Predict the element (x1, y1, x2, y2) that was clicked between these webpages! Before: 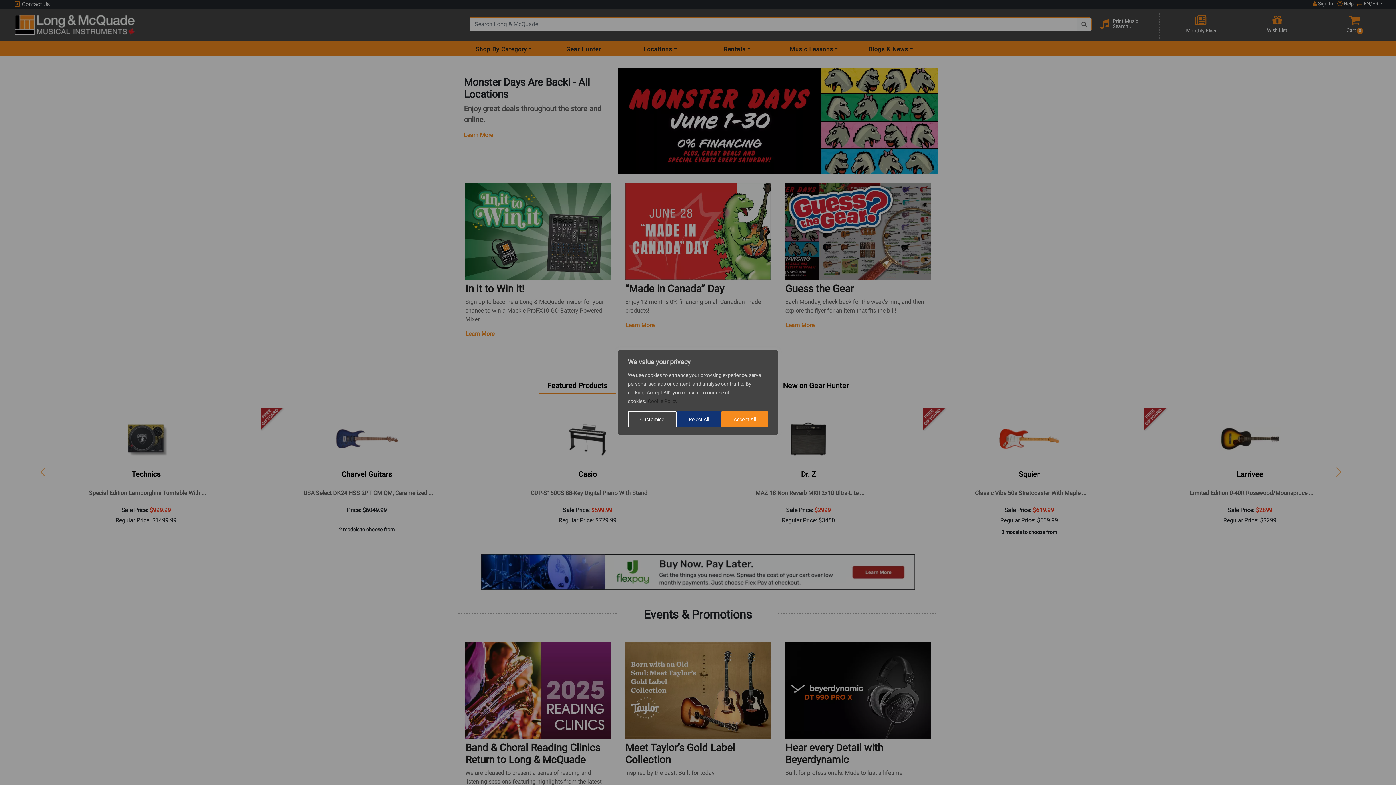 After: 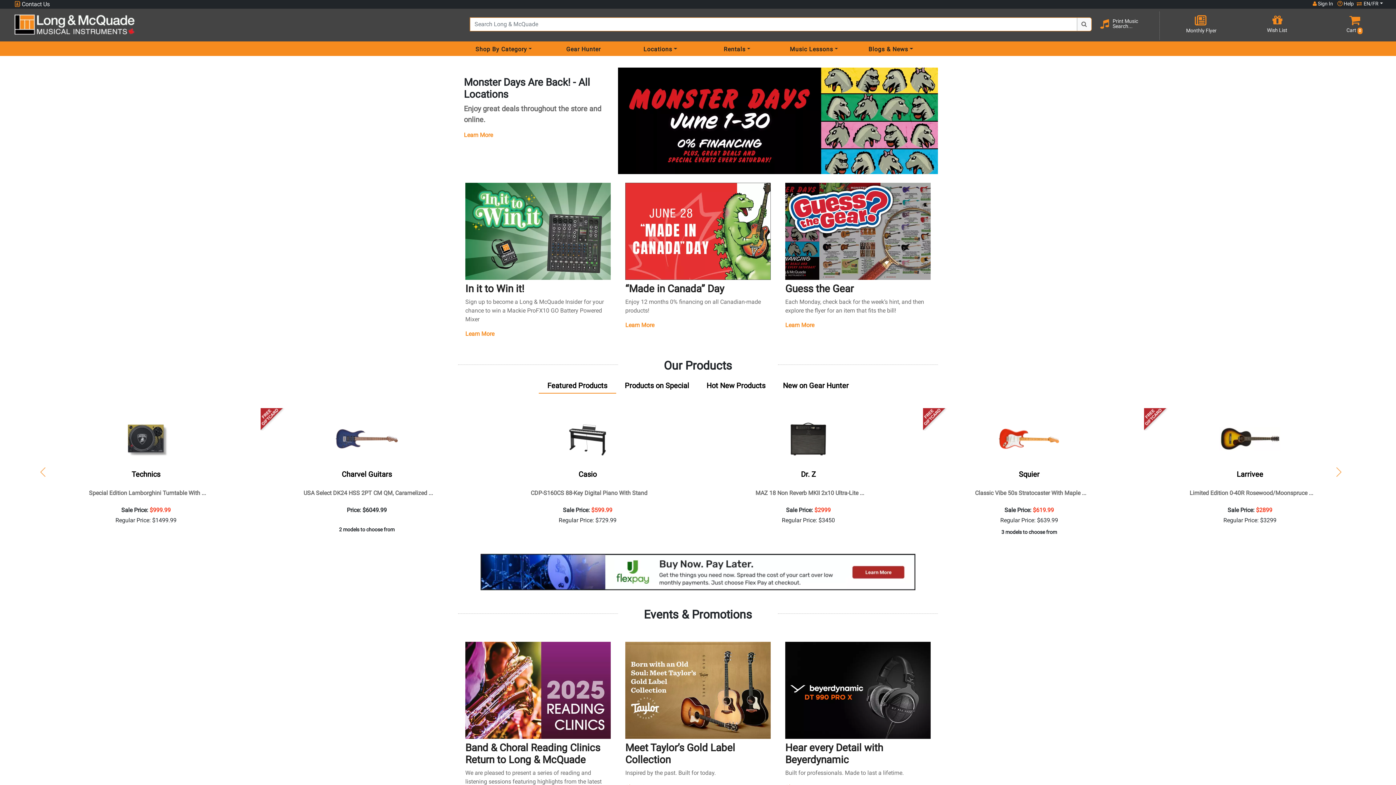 Action: label: Reject All bbox: (676, 411, 721, 427)